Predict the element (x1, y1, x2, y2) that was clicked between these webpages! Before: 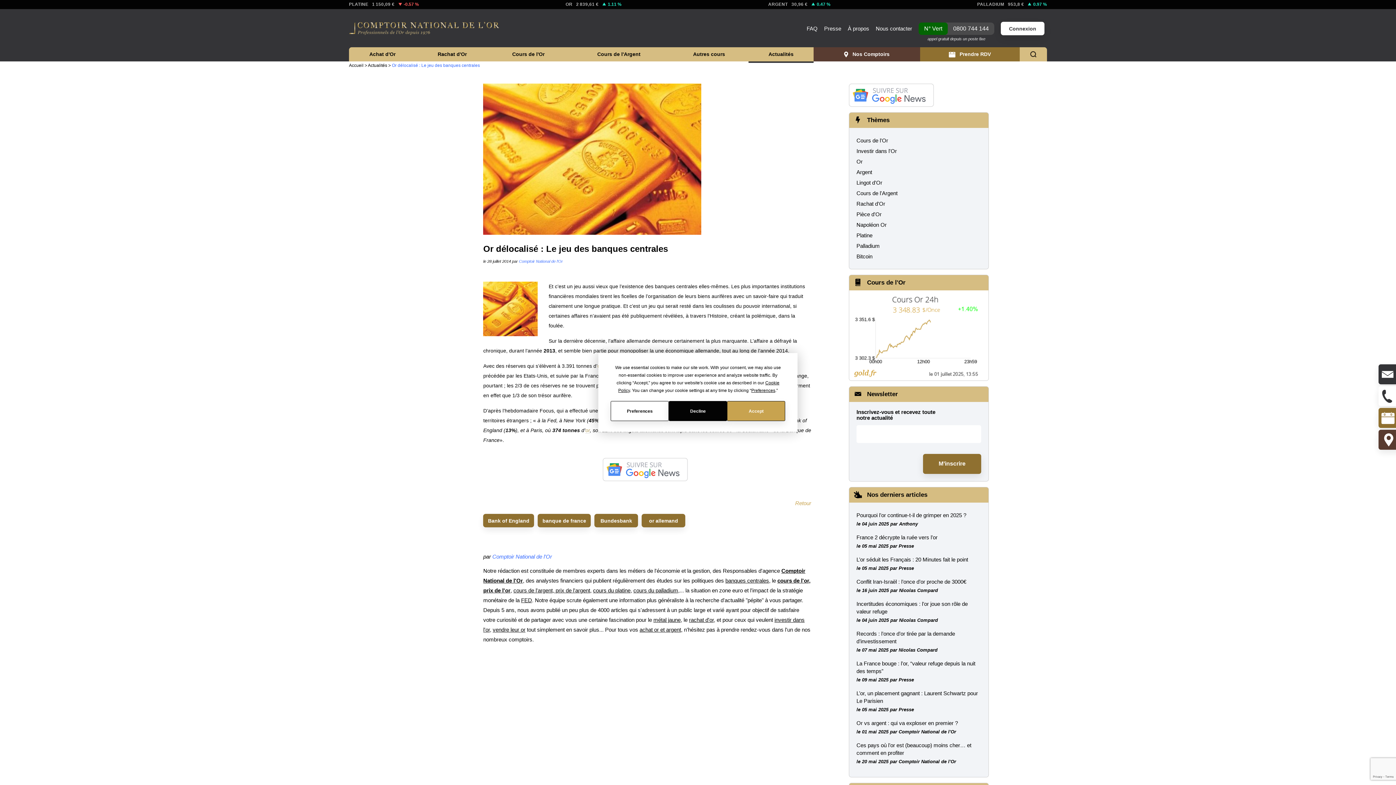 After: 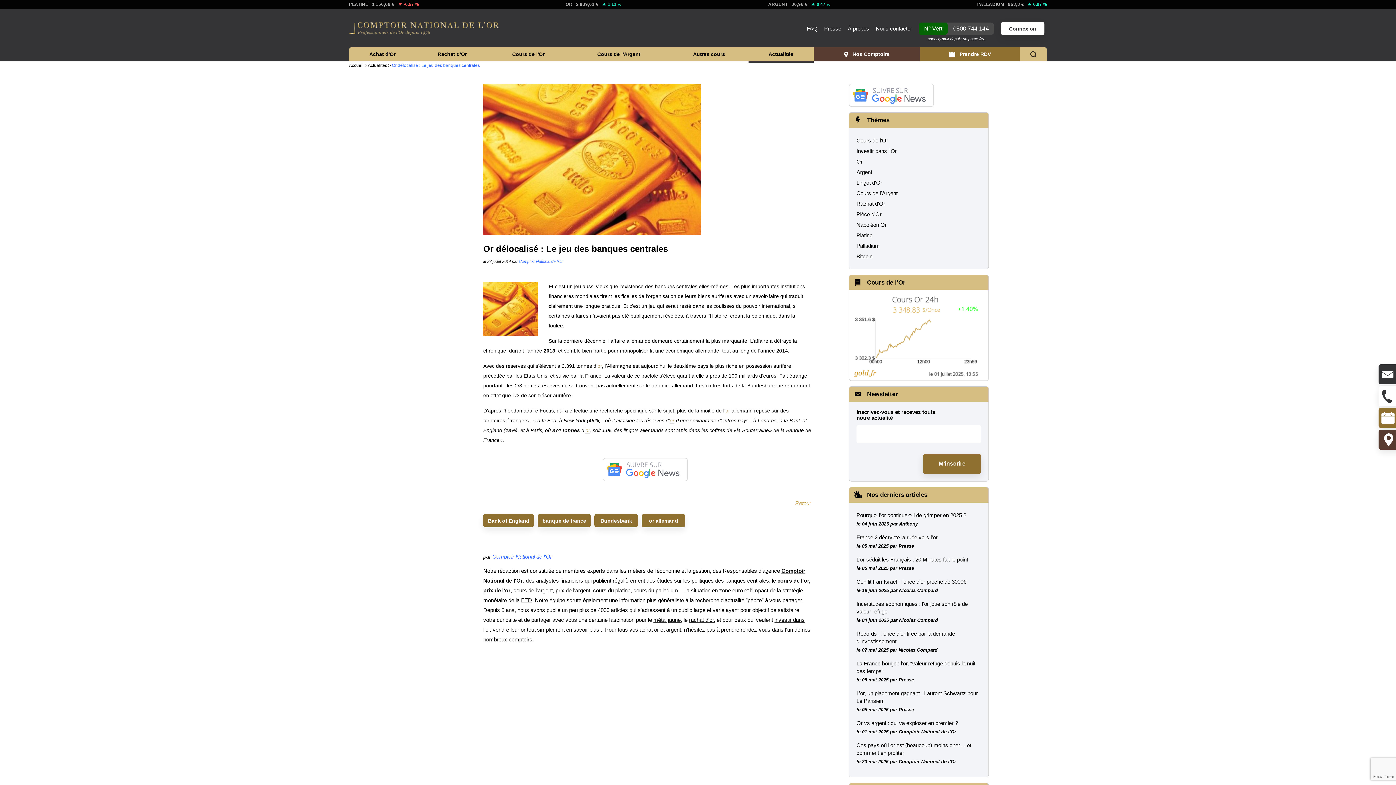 Action: bbox: (669, 401, 727, 421) label: Decline